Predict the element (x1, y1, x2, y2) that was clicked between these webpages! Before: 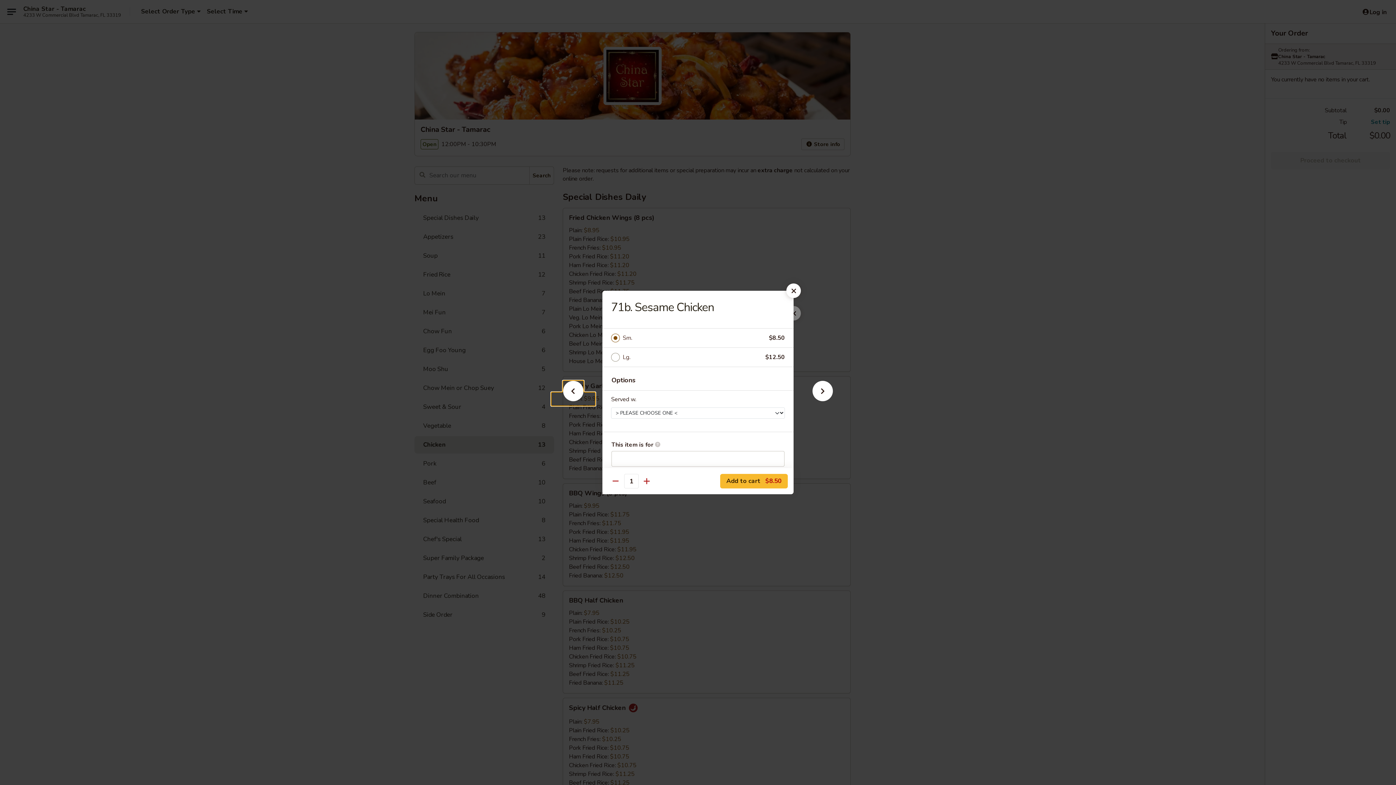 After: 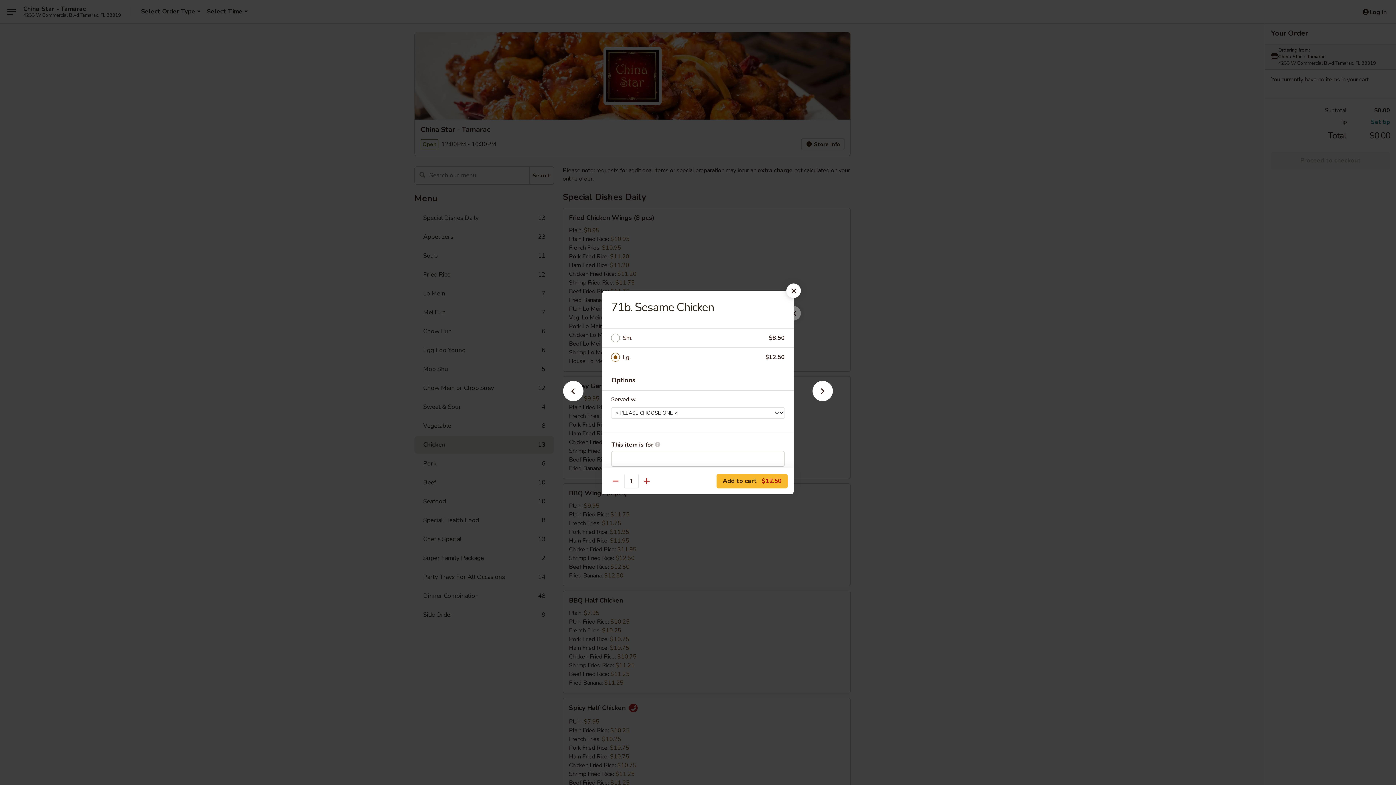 Action: bbox: (622, 352, 765, 362) label: Lg.